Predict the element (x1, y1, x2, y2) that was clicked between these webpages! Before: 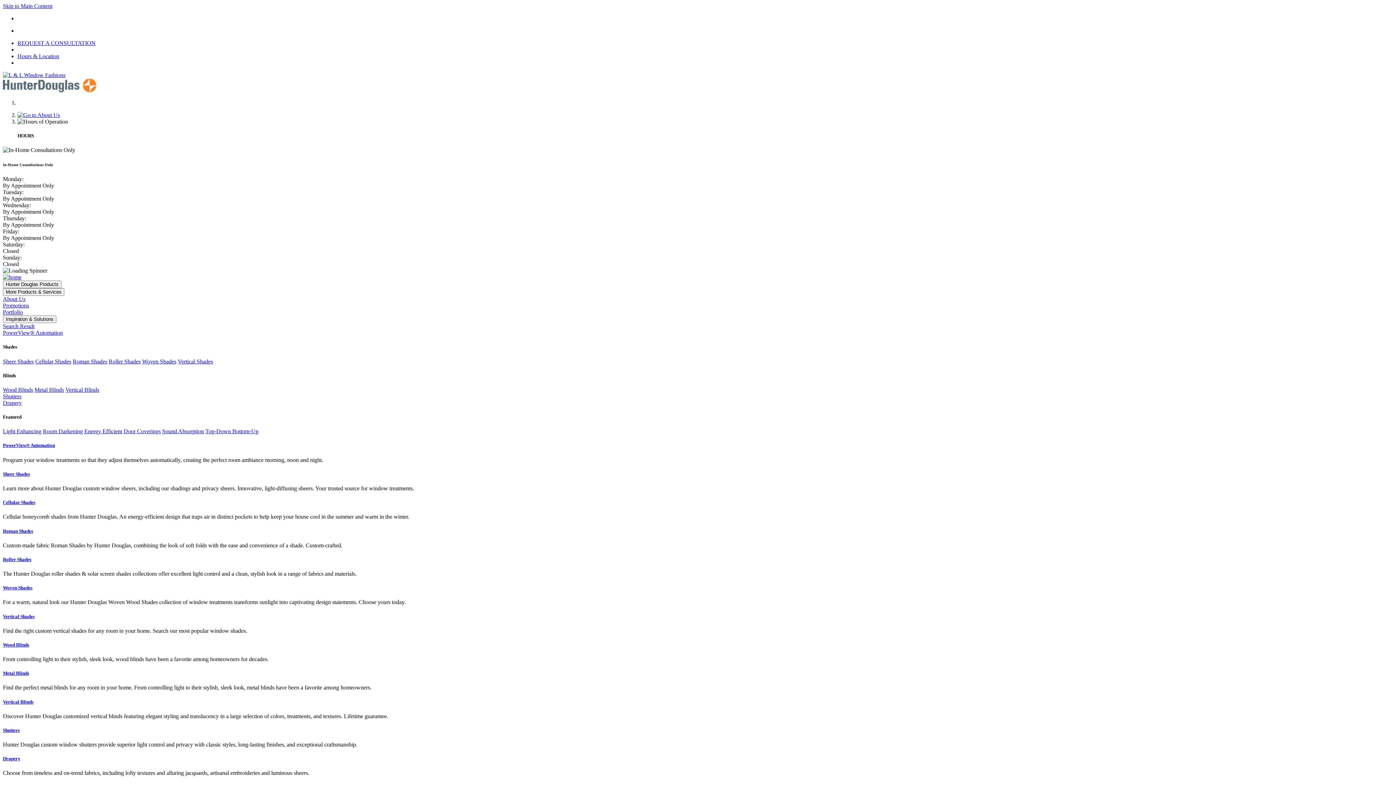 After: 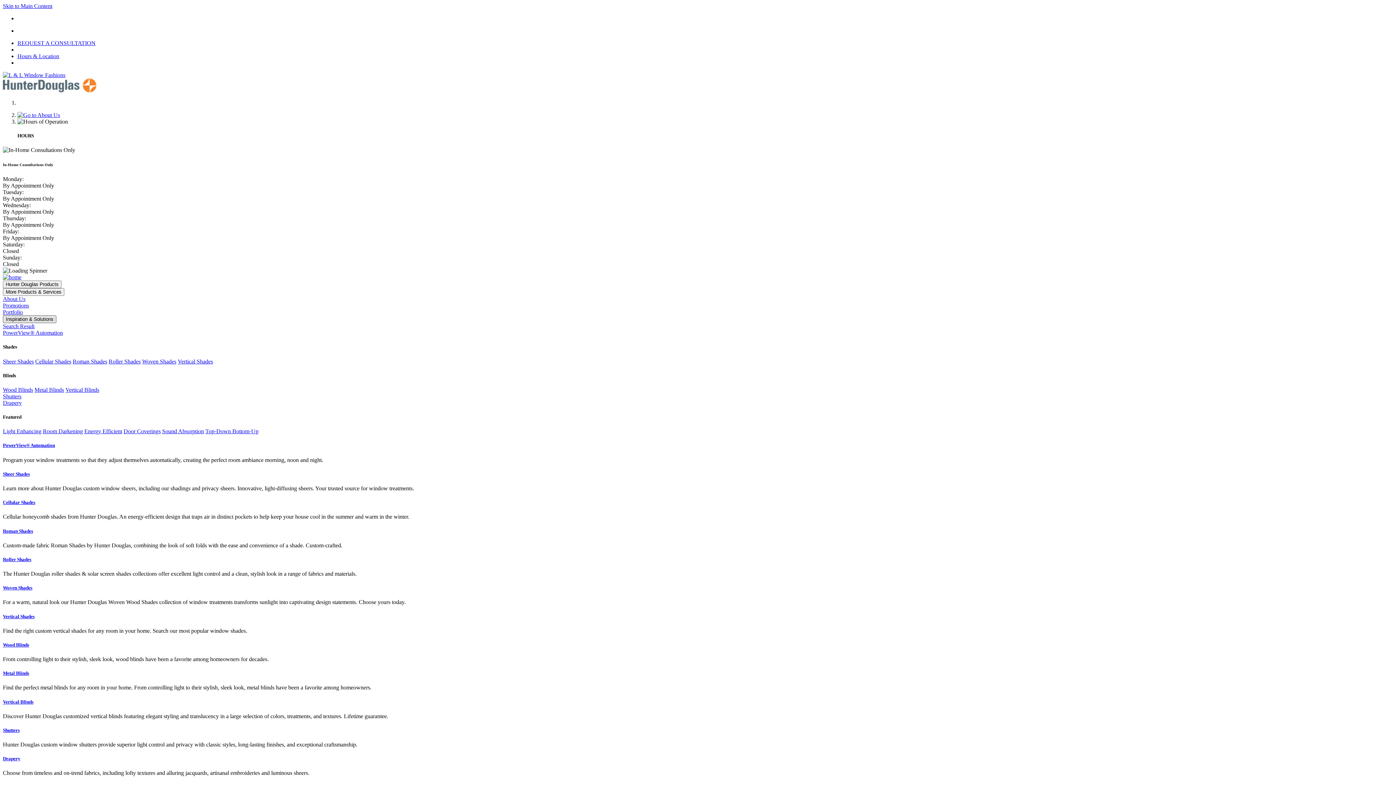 Action: bbox: (2, 315, 56, 323) label: Inspiration & Solutions